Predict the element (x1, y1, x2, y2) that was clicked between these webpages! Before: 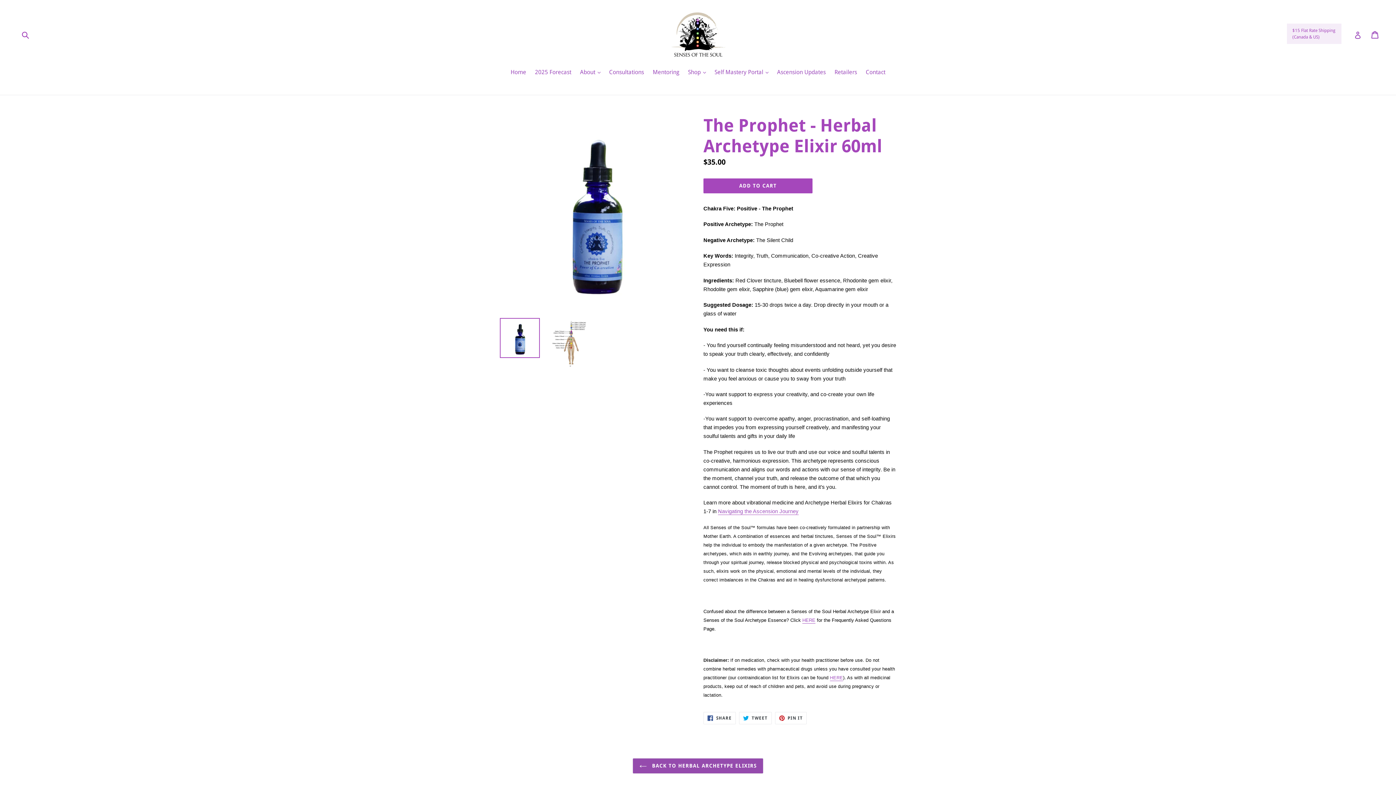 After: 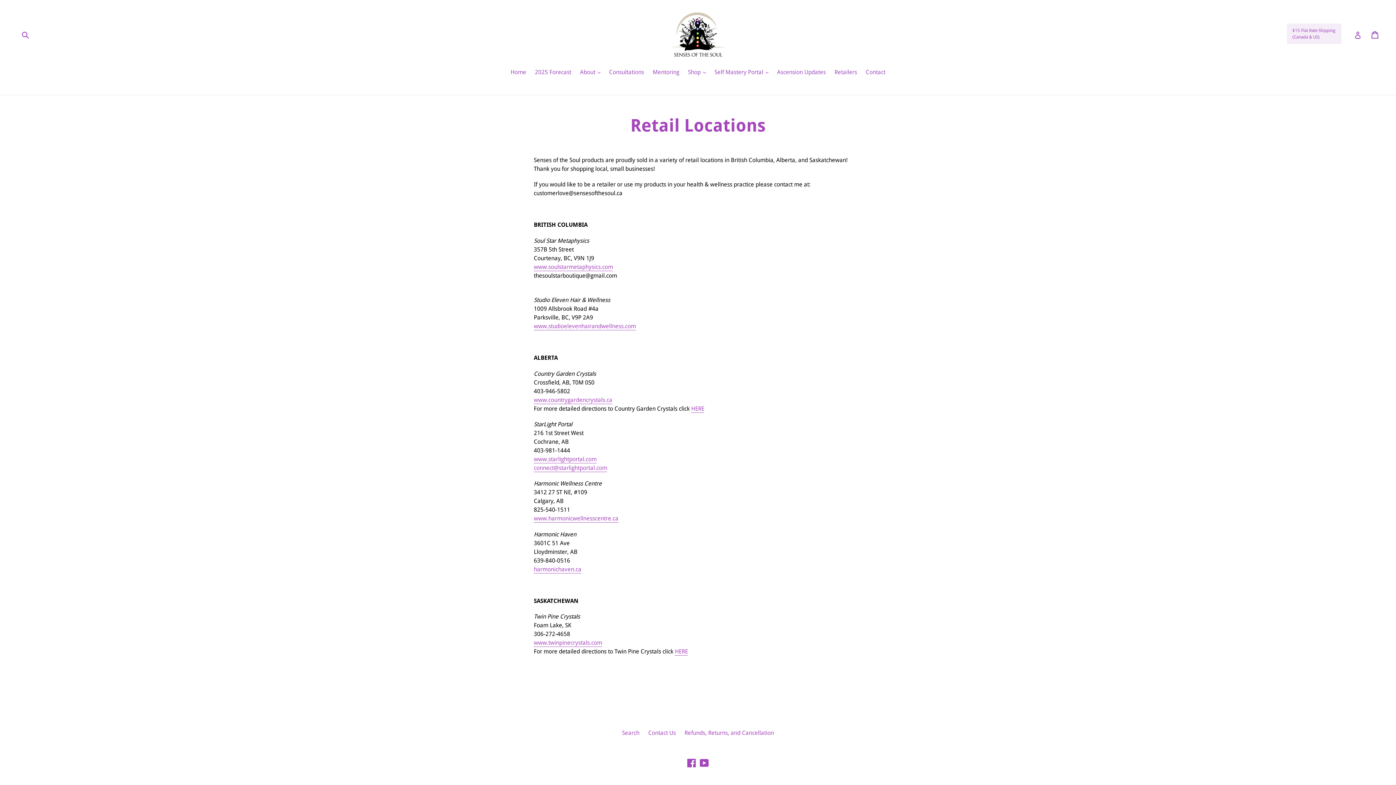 Action: label: Retailers bbox: (831, 68, 860, 77)